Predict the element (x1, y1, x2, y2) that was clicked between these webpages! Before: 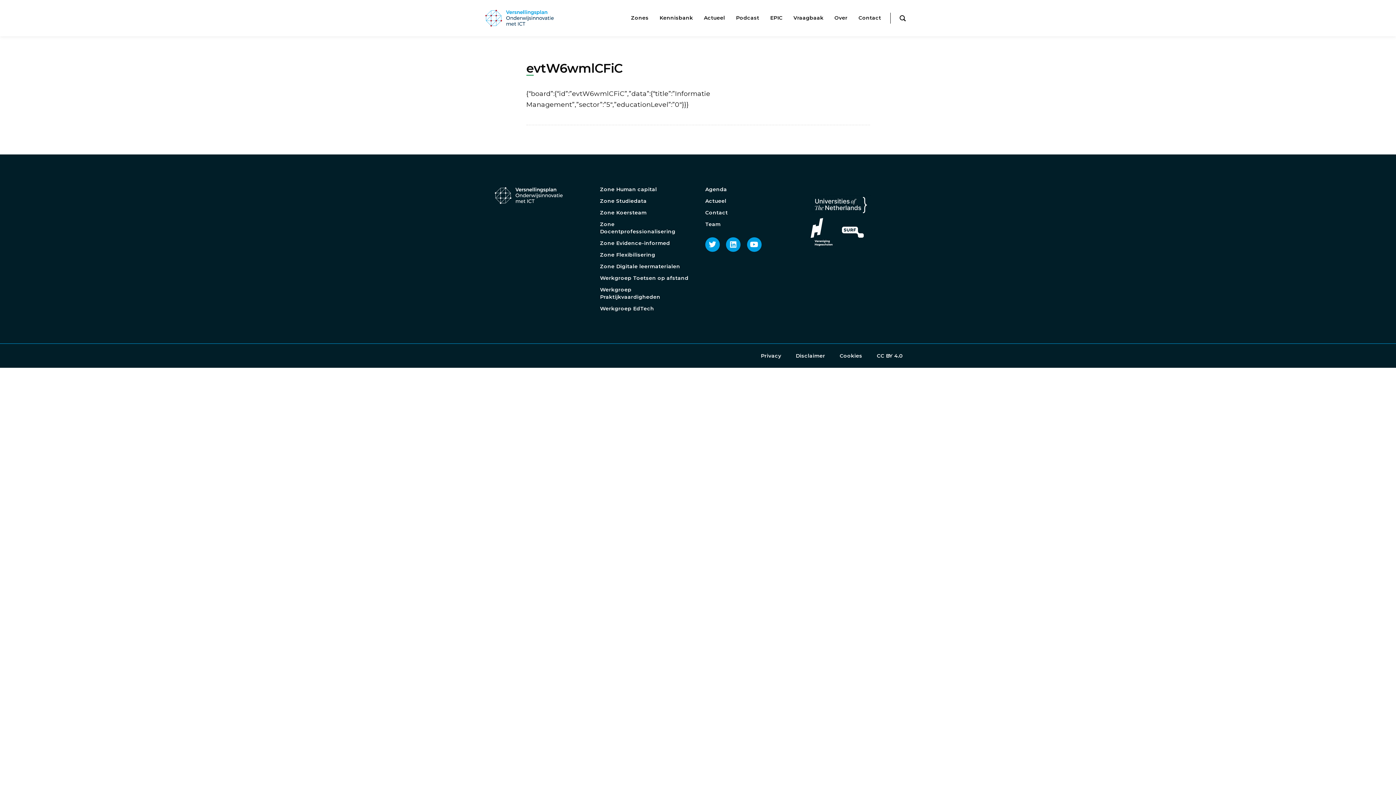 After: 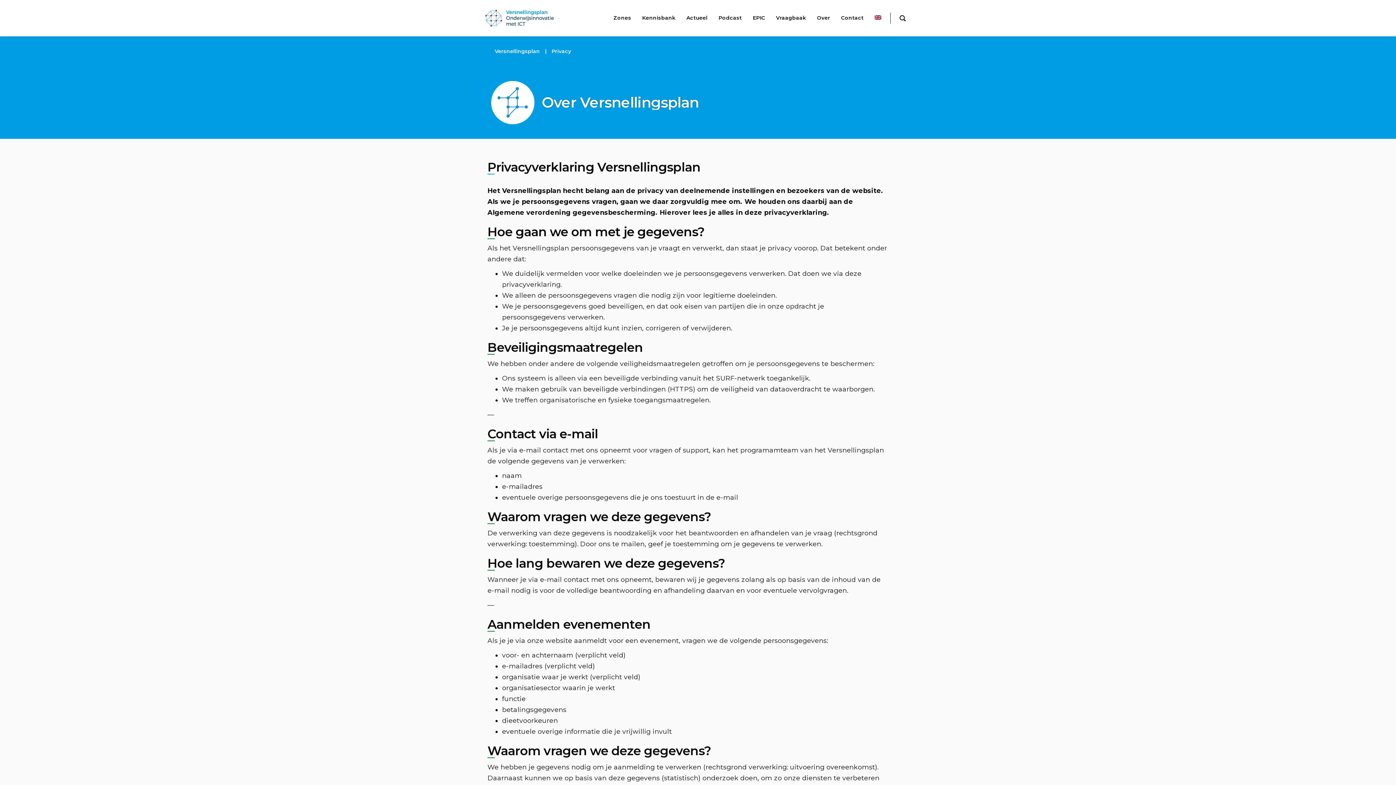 Action: bbox: (753, 347, 788, 364) label: Privacy